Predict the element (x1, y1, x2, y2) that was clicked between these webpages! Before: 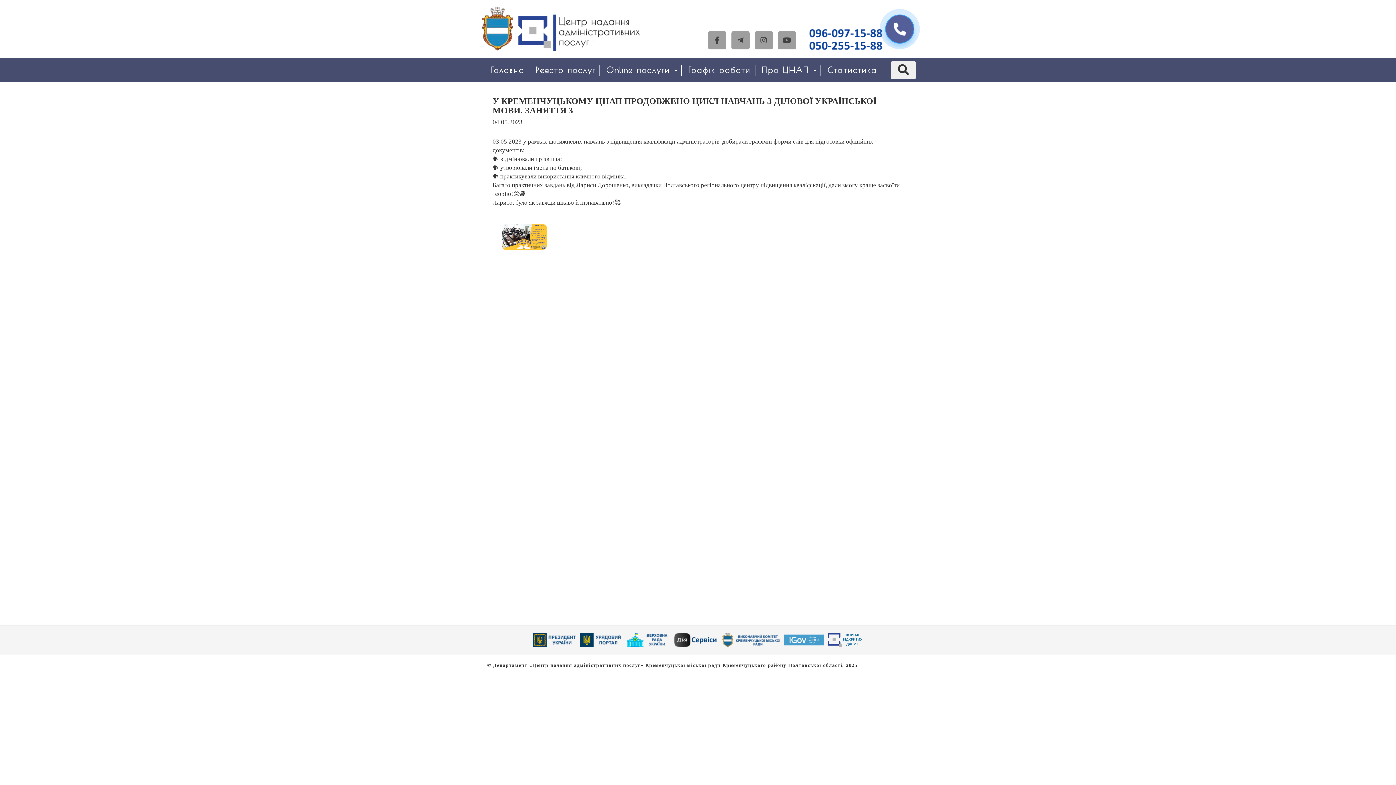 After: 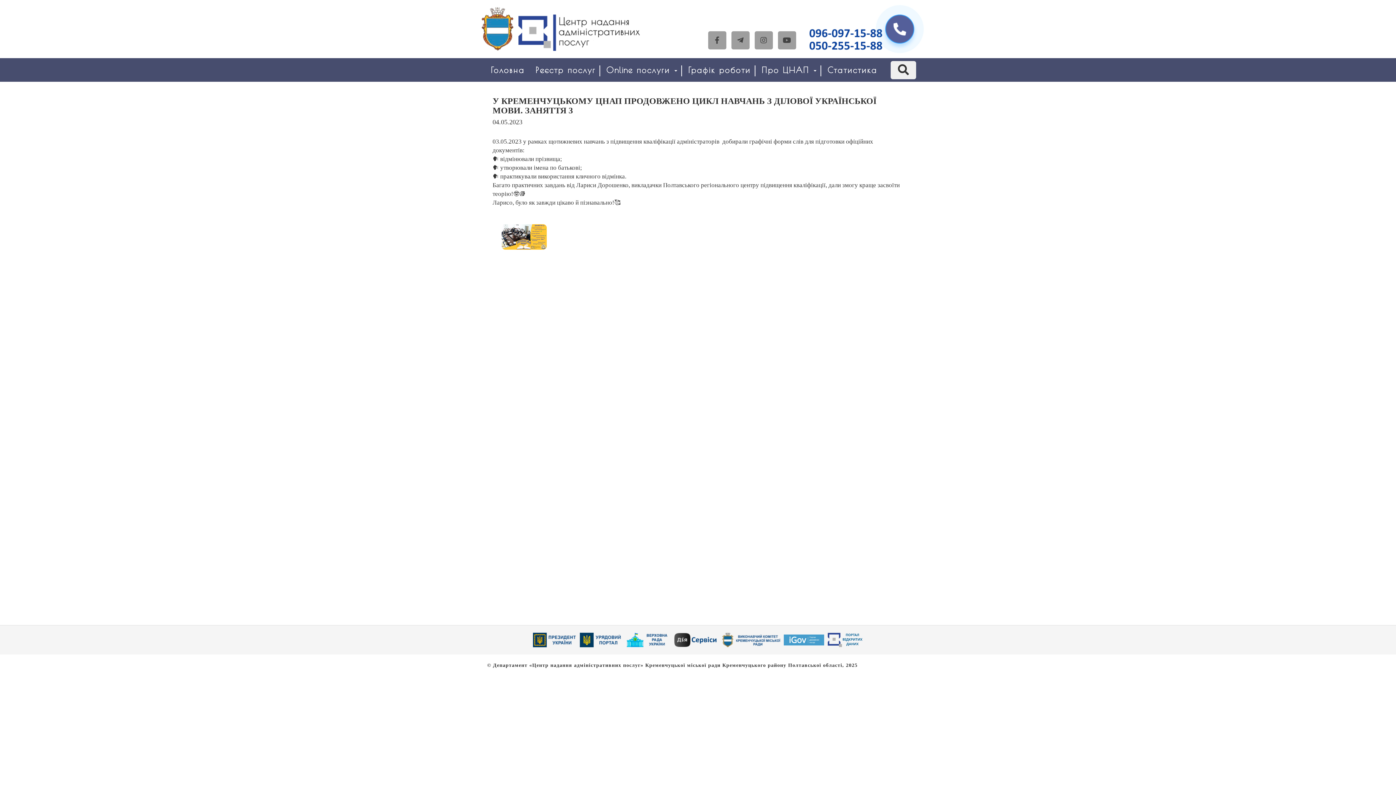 Action: bbox: (533, 637, 578, 642)